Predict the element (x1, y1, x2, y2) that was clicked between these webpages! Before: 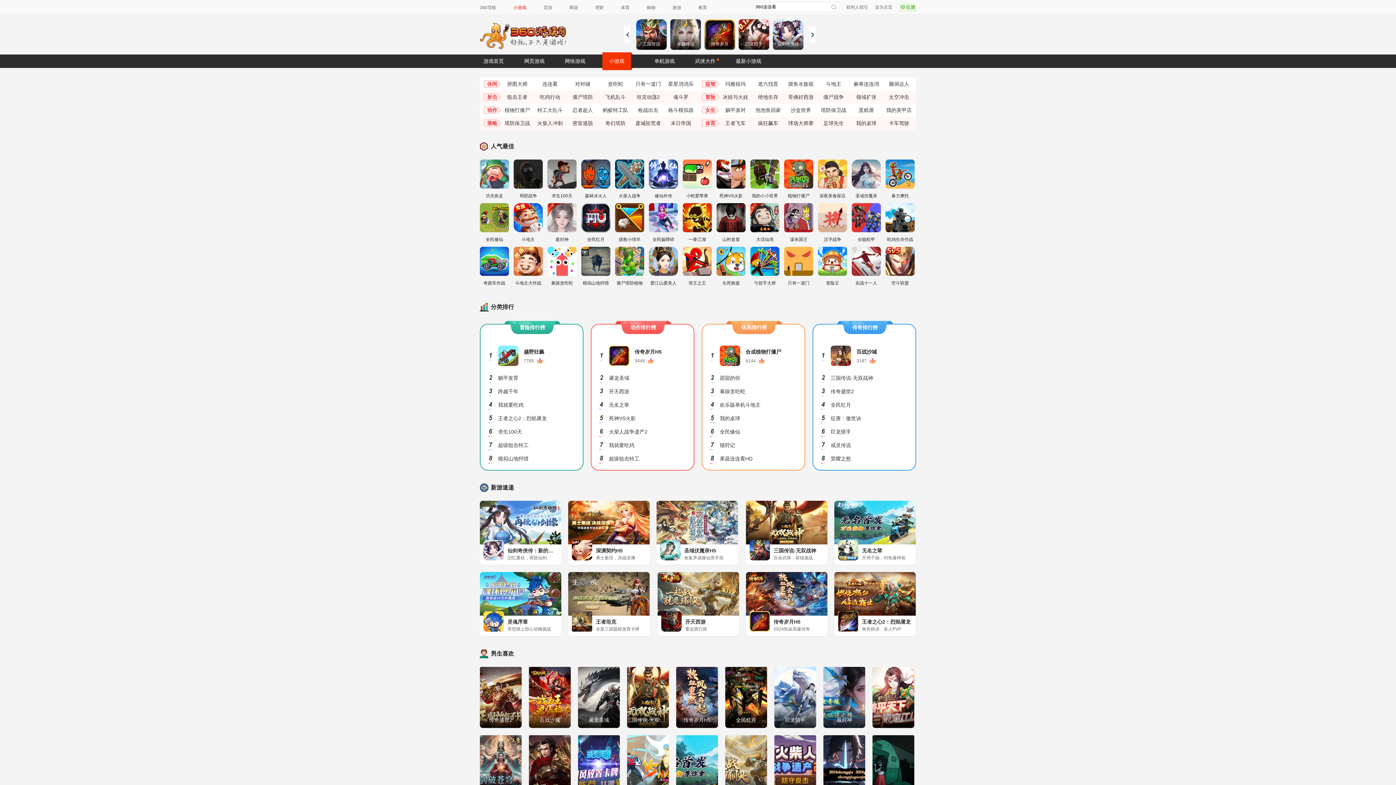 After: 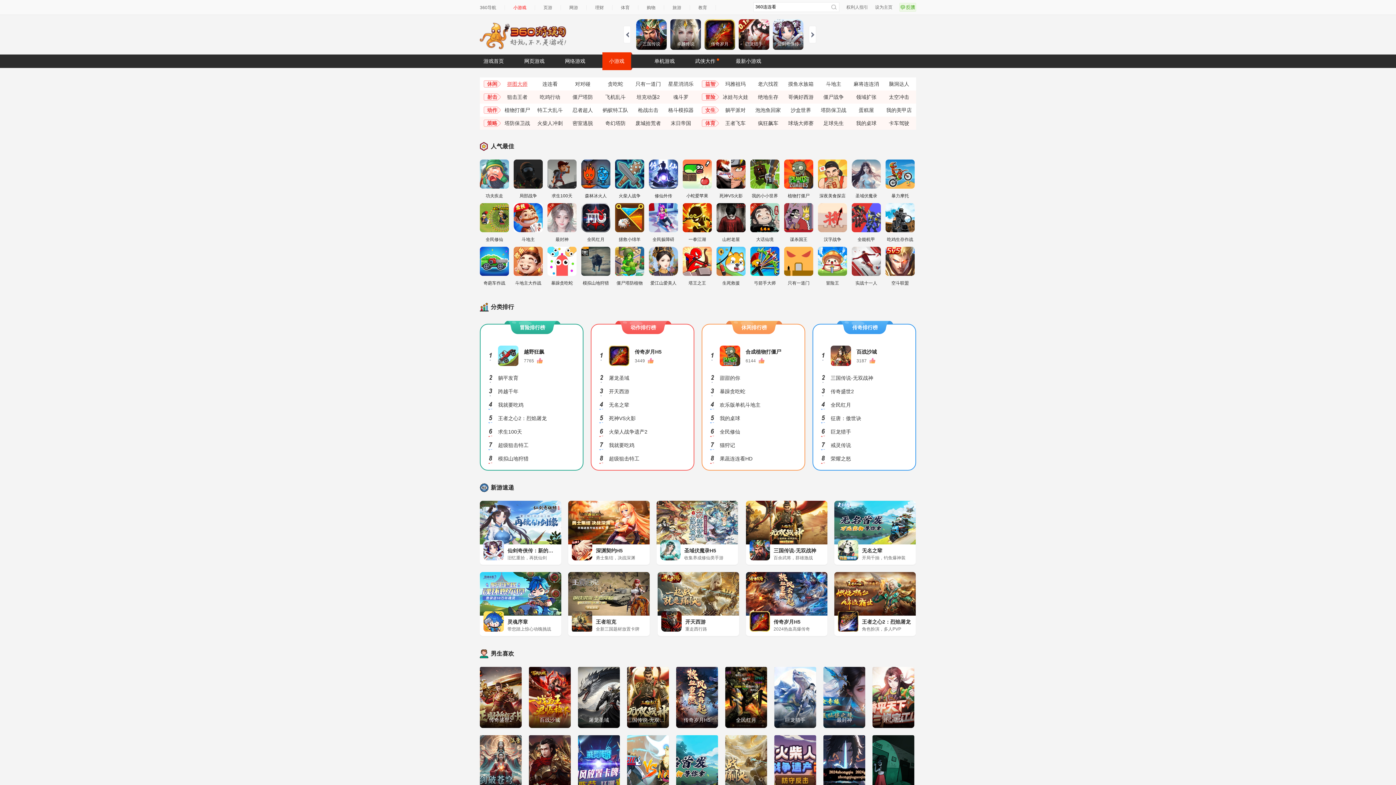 Action: bbox: (504, 77, 530, 90) label: 拼图大师